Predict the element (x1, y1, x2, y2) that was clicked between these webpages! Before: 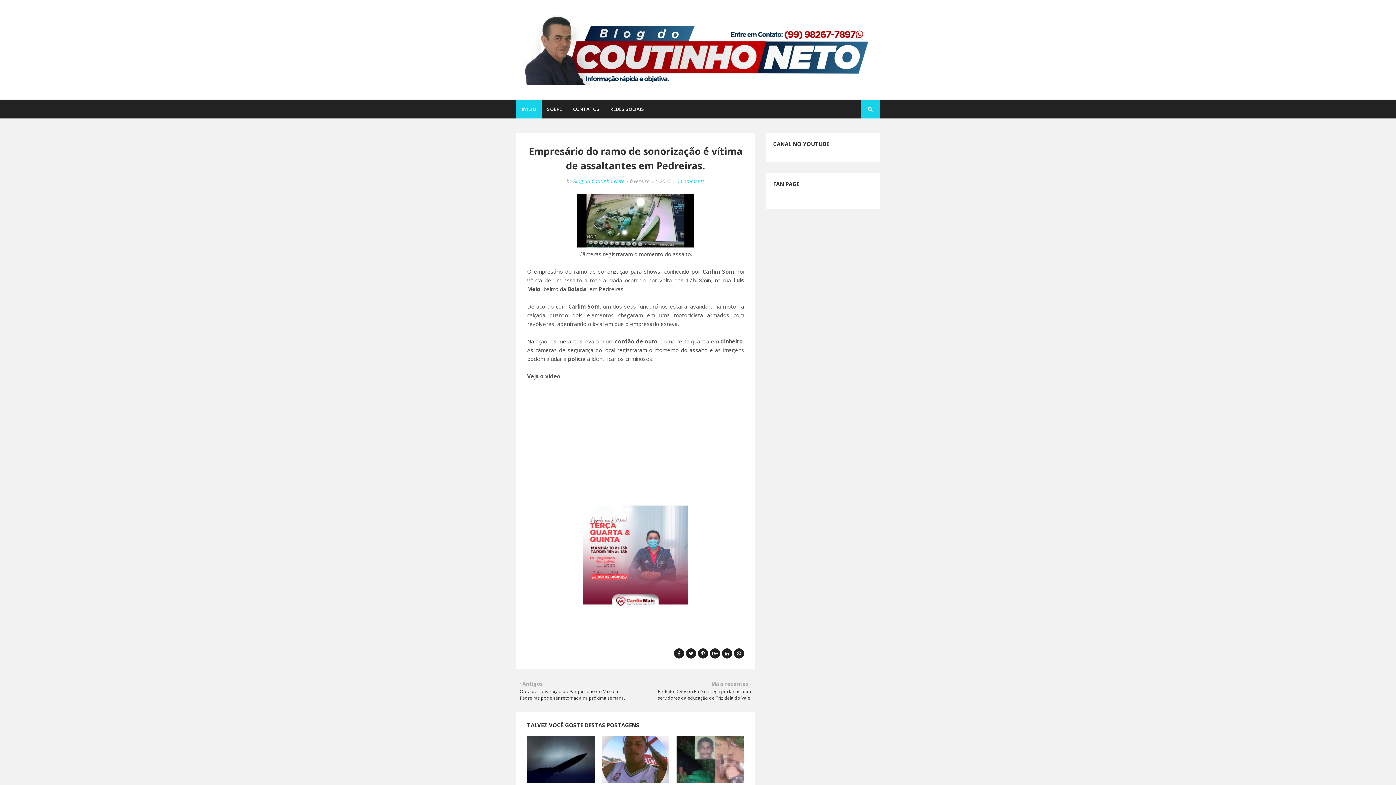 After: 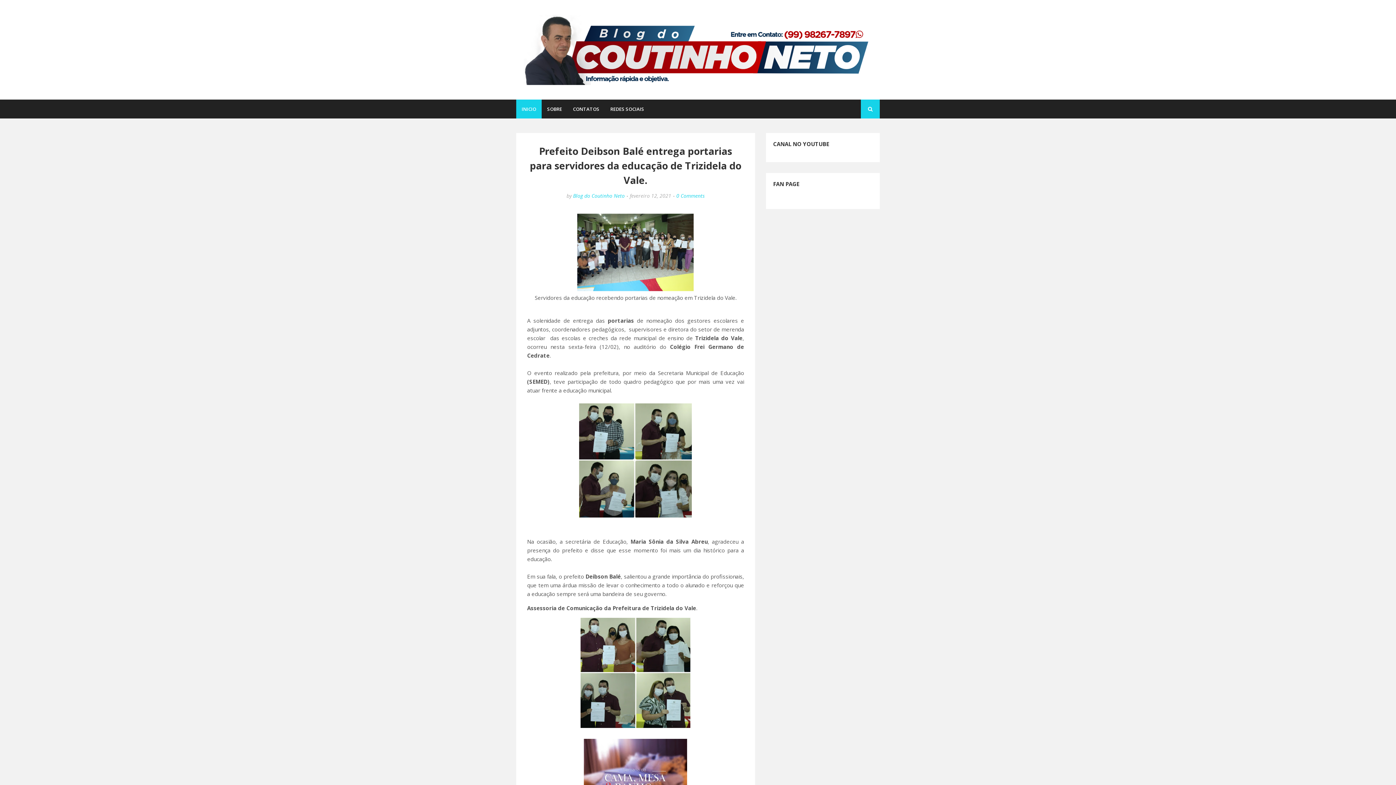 Action: label: Mais recentes

Prefeito Deibson Balé entrega portarias para servidores da educação de Trizidela do Vale. bbox: (639, 680, 751, 701)